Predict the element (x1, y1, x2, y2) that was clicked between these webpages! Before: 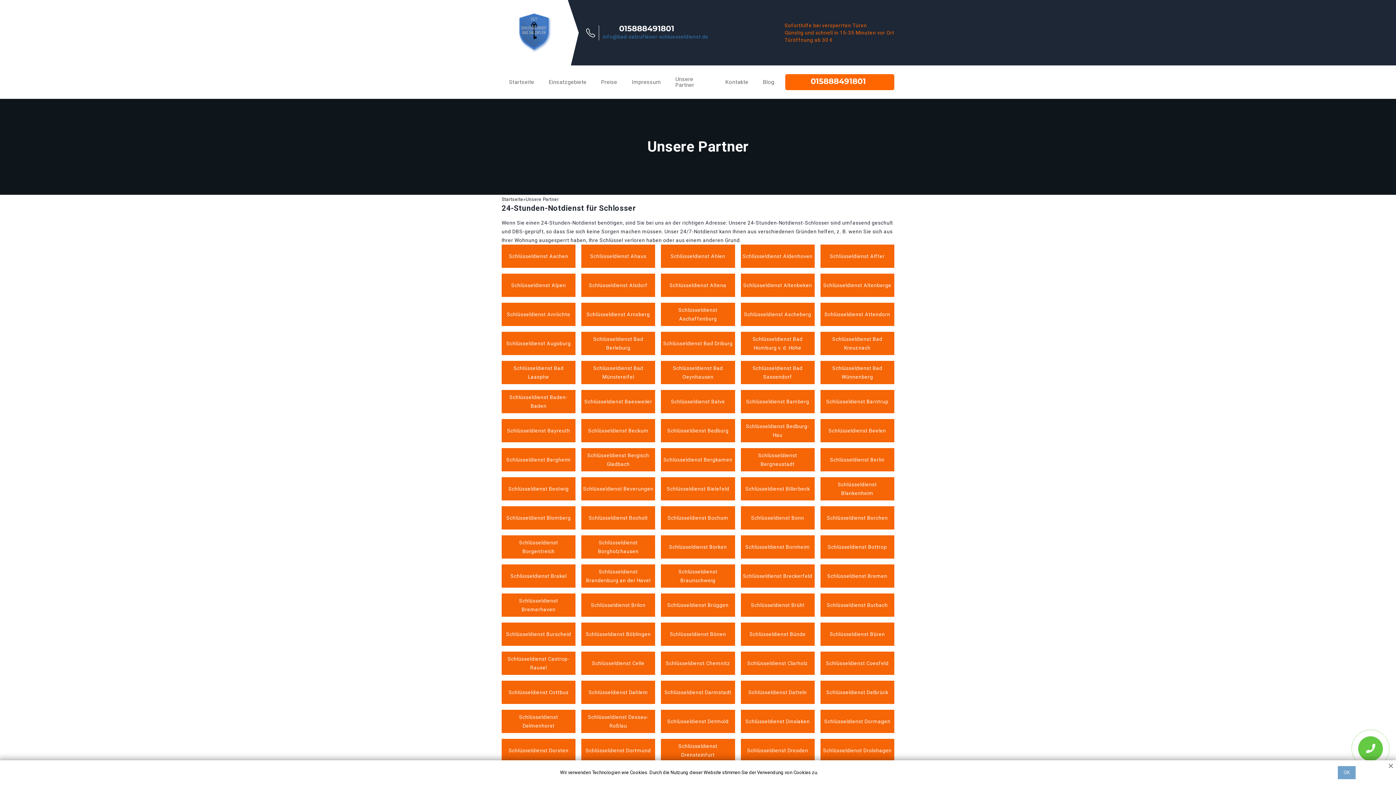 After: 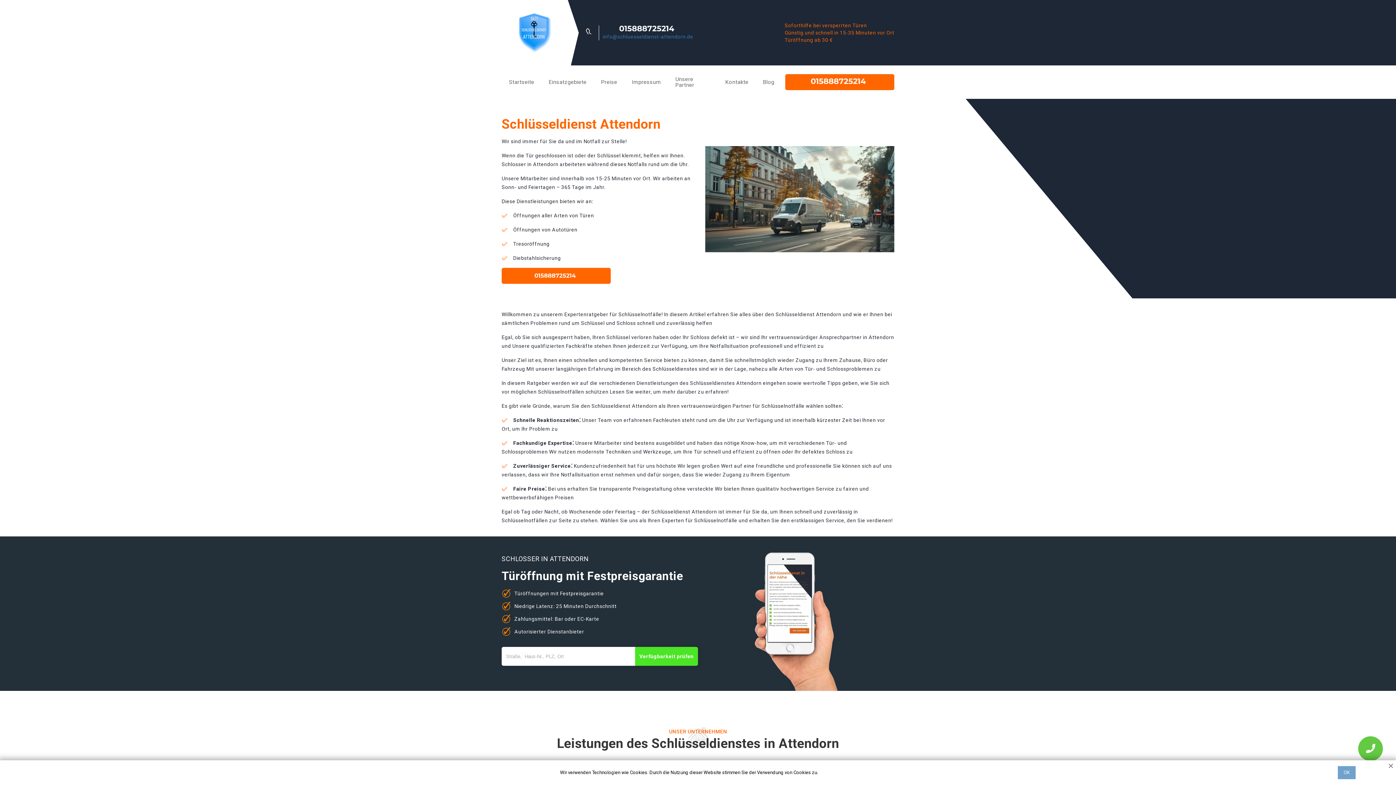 Action: bbox: (820, 302, 894, 326) label: Schlüsseldienst Attendorn